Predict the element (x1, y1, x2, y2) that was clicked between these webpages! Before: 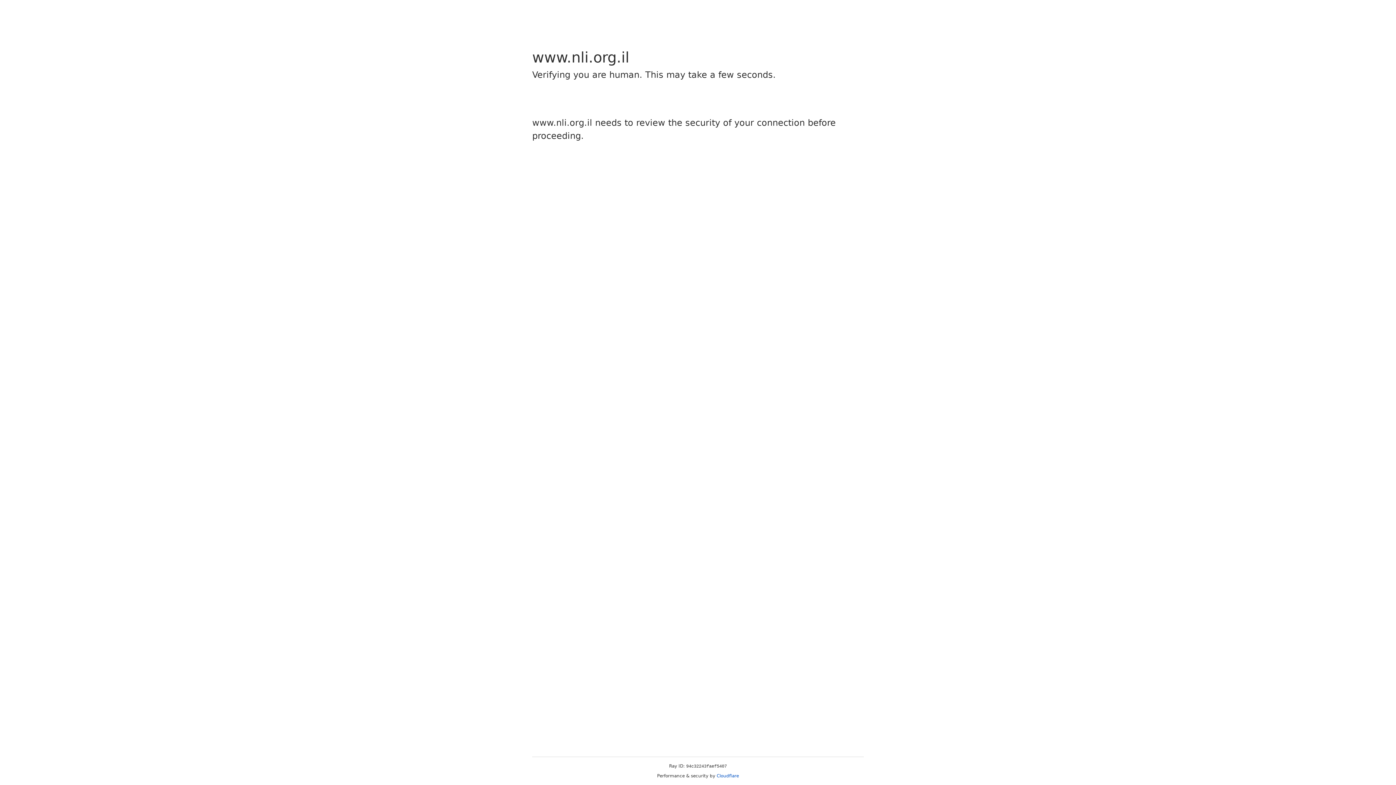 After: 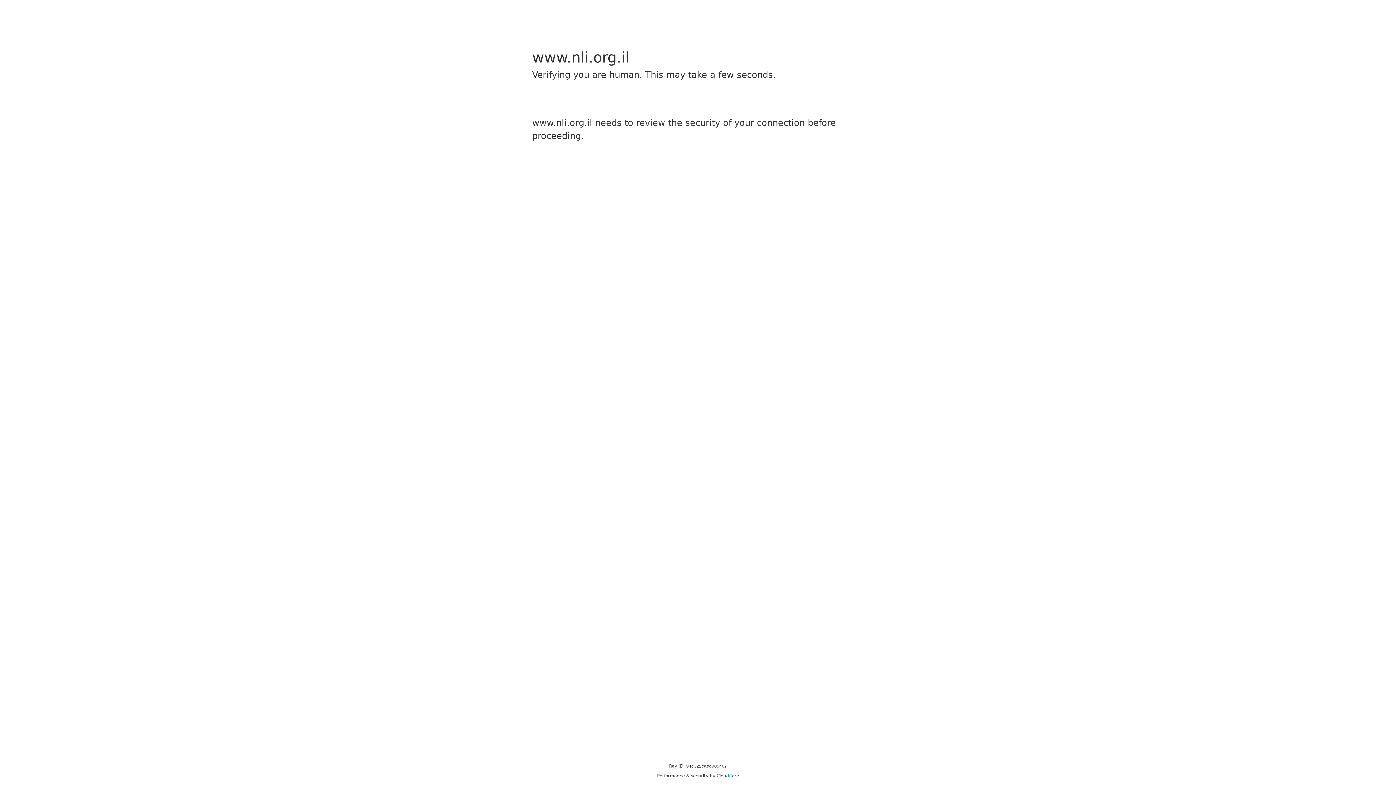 Action: label: Cloudflare bbox: (716, 773, 739, 778)